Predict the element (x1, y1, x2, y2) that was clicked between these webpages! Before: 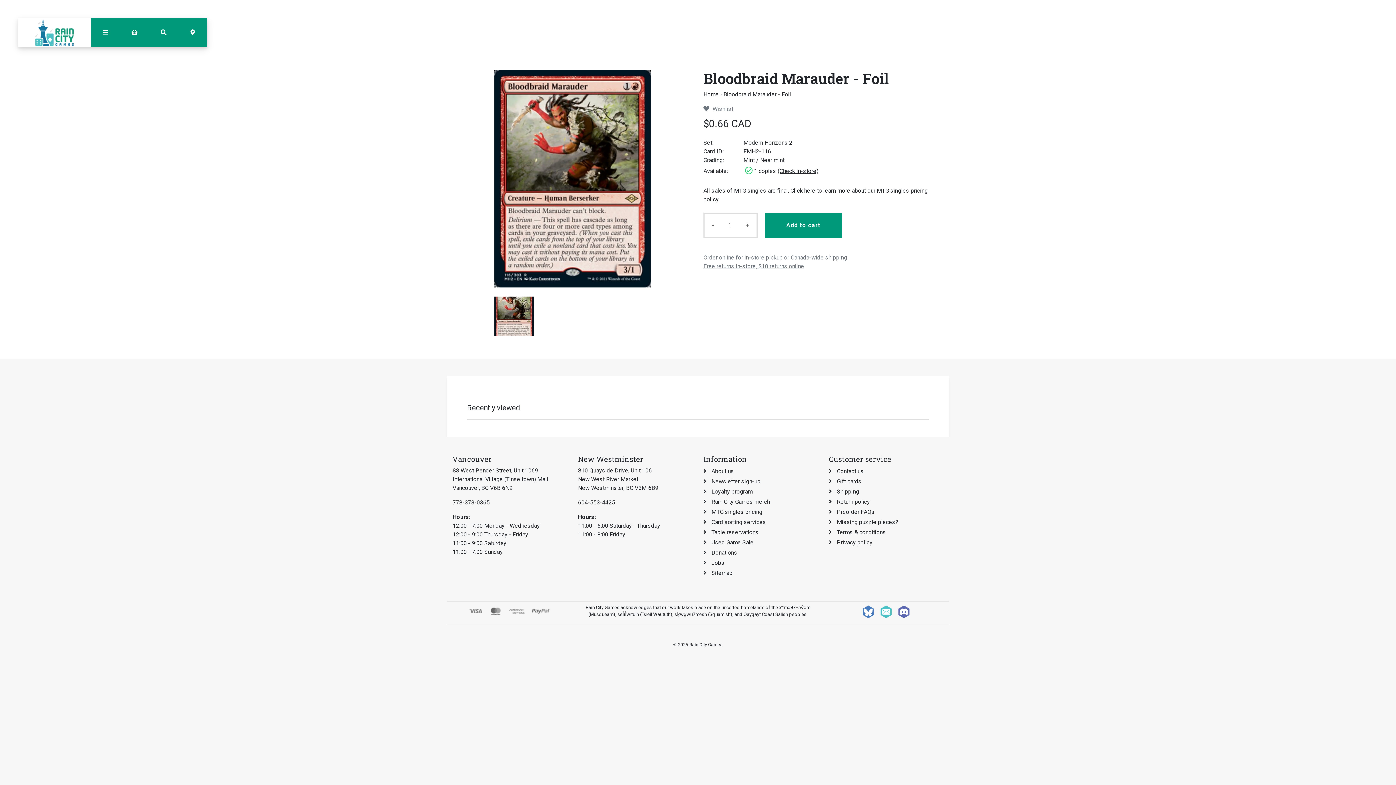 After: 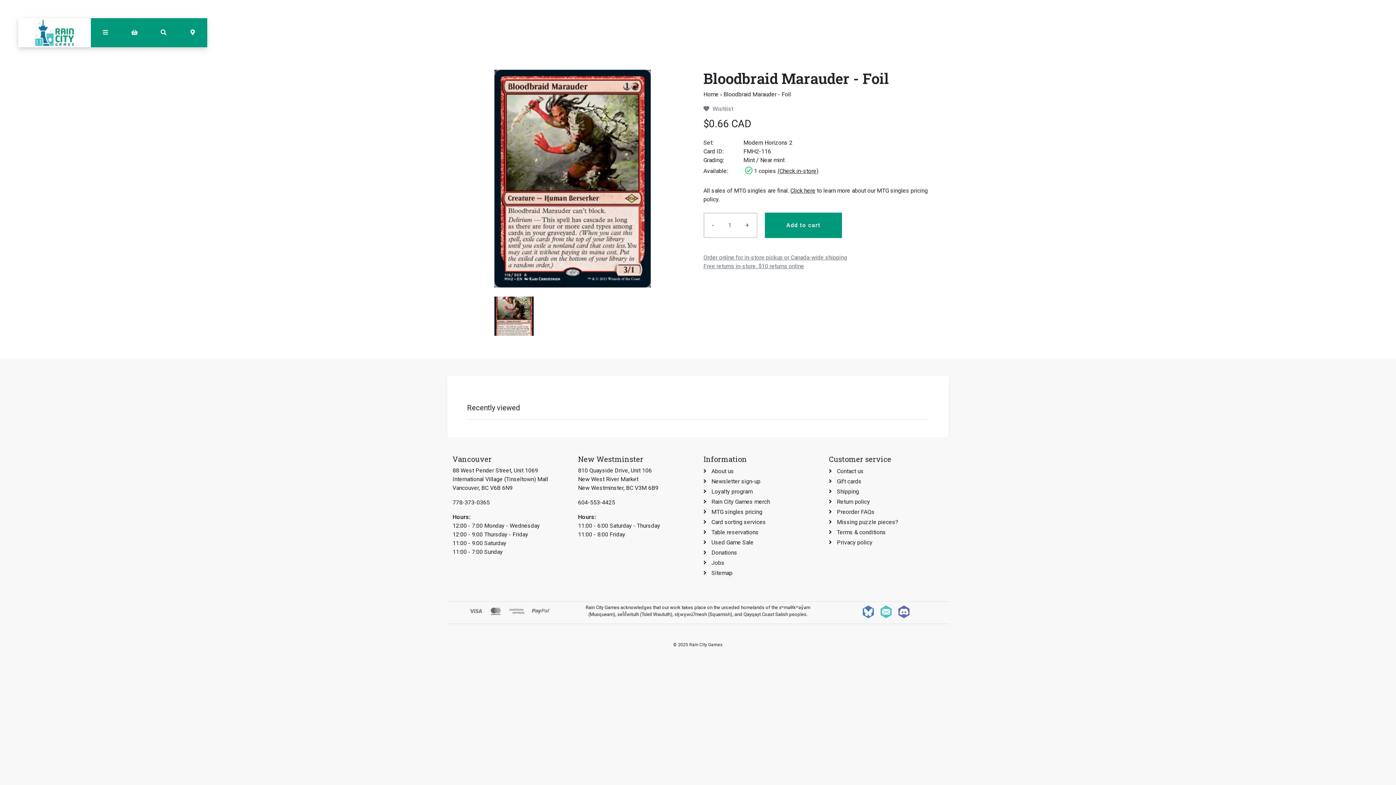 Action: bbox: (897, 608, 910, 615)